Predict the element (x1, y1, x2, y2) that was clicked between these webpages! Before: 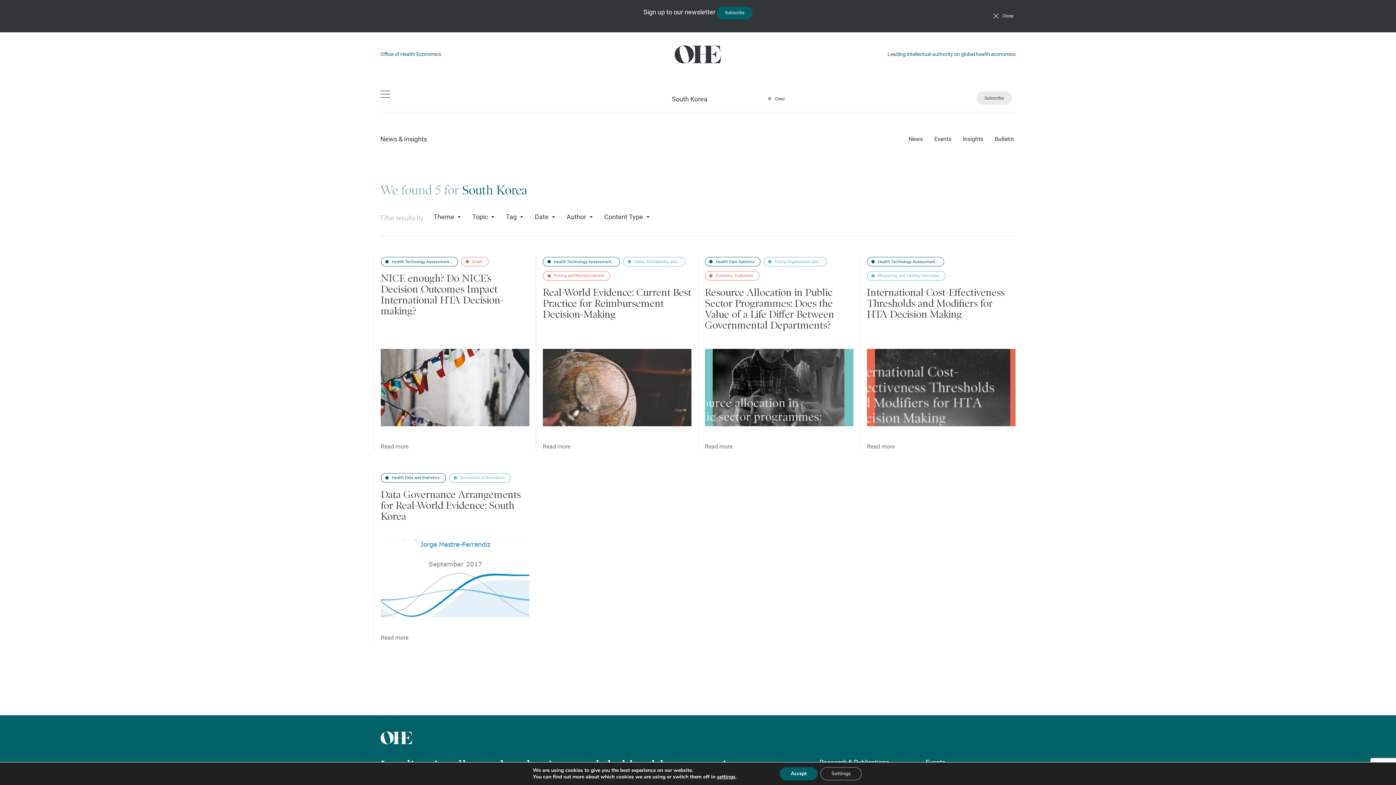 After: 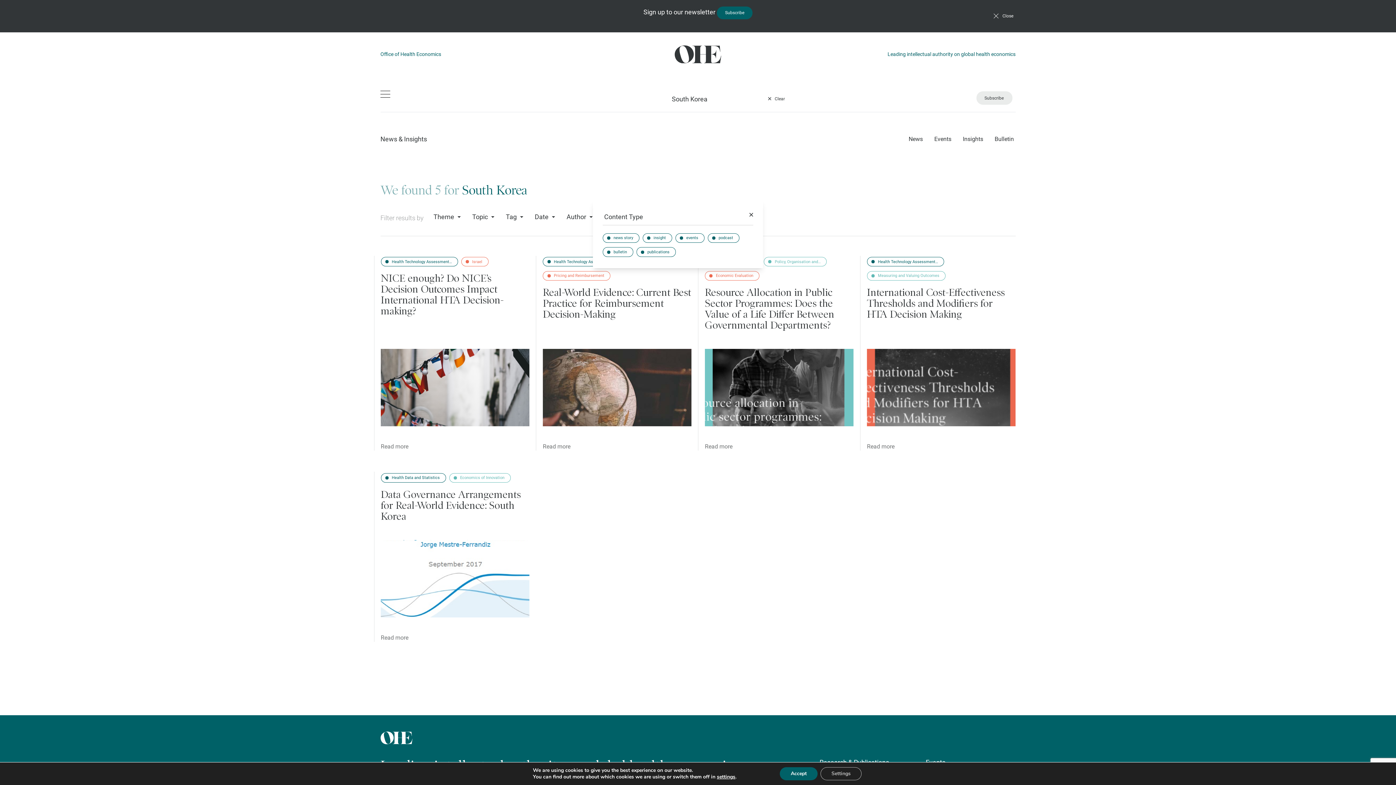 Action: label: Filter toggle bbox: (604, 213, 649, 220)